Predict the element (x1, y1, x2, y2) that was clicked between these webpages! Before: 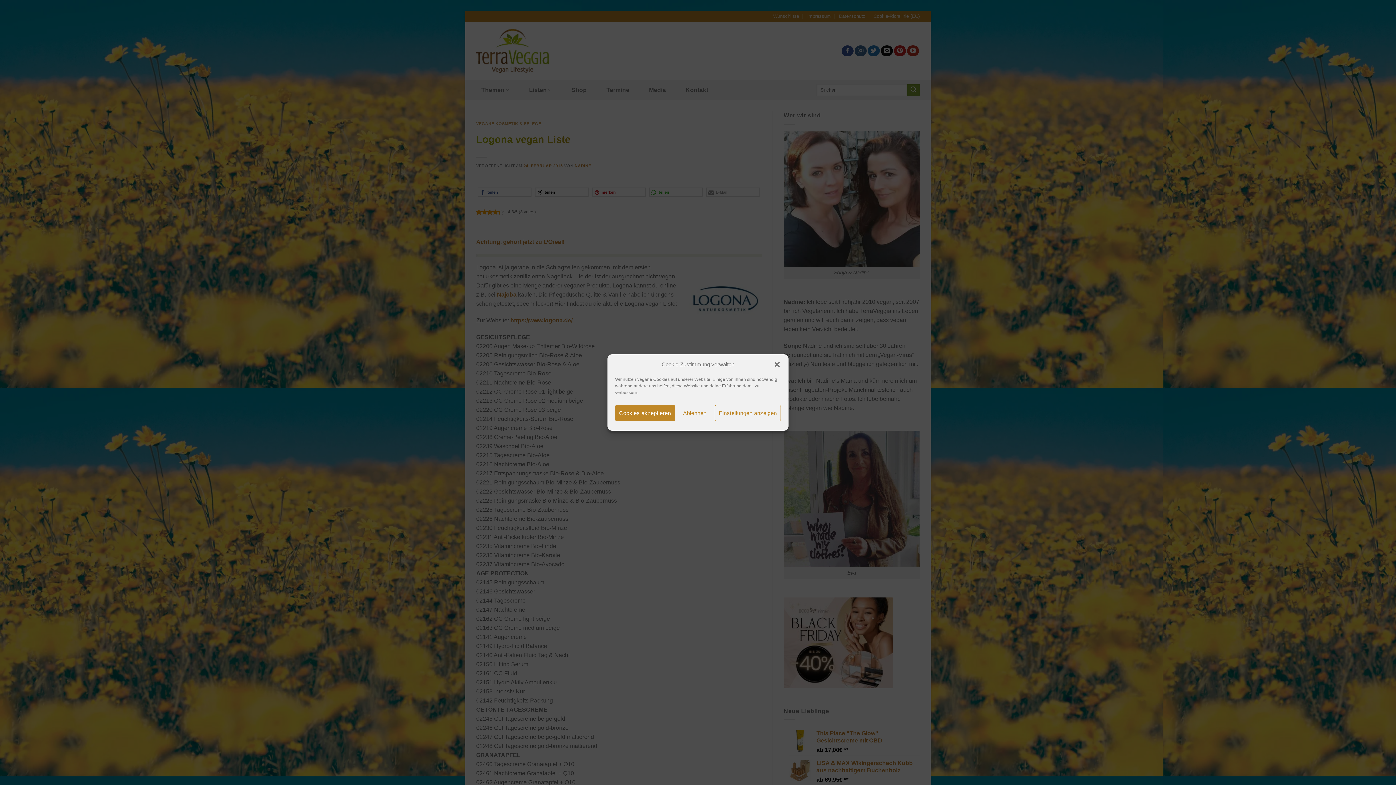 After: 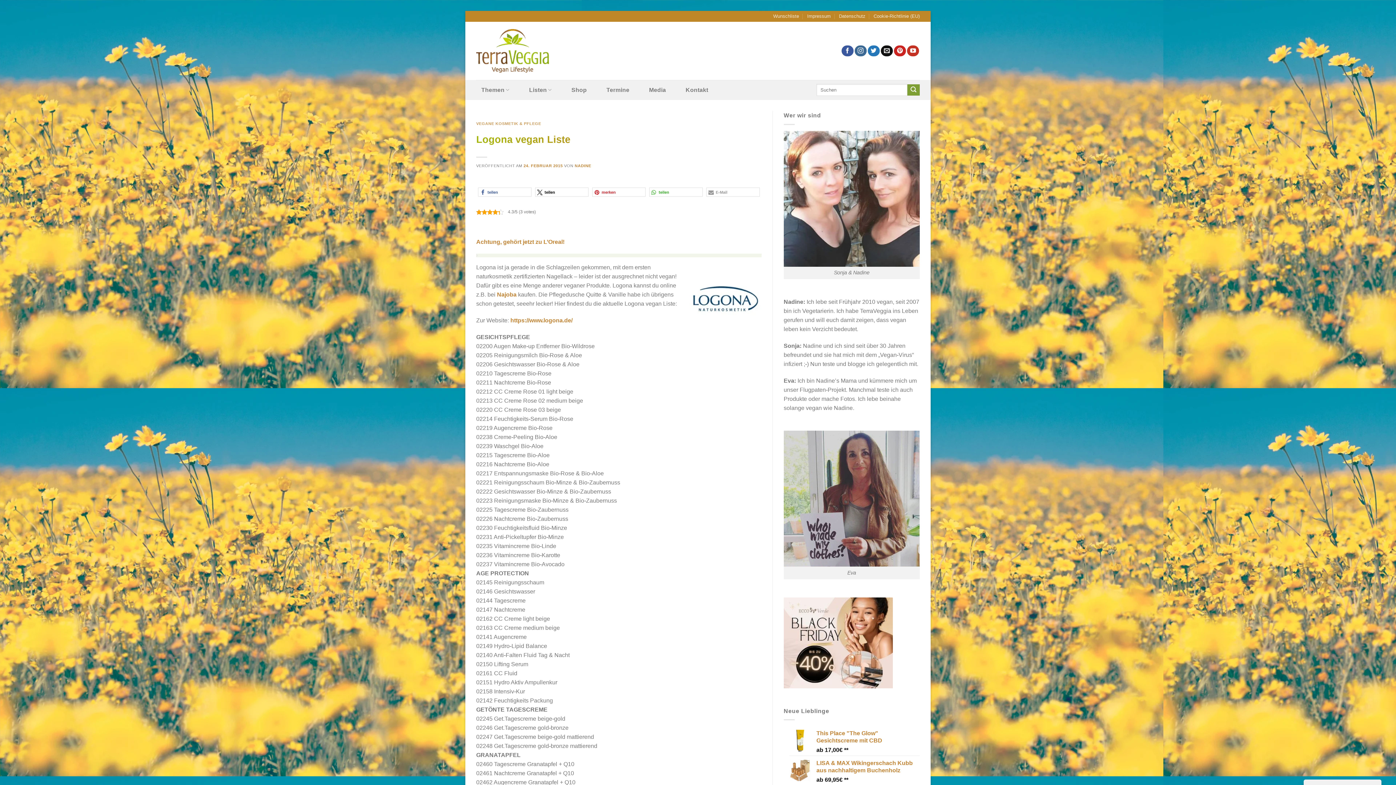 Action: bbox: (615, 405, 675, 421) label: Cookies akzeptieren